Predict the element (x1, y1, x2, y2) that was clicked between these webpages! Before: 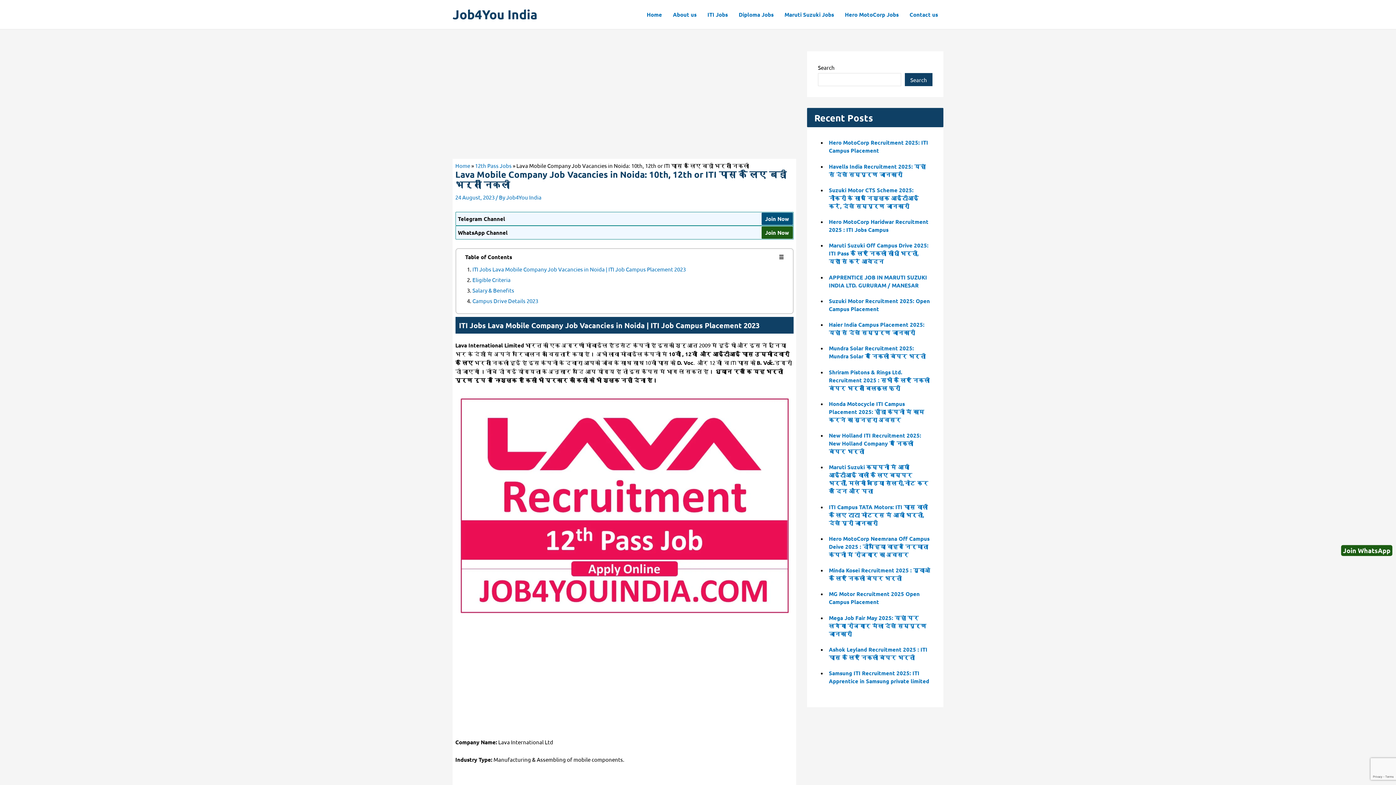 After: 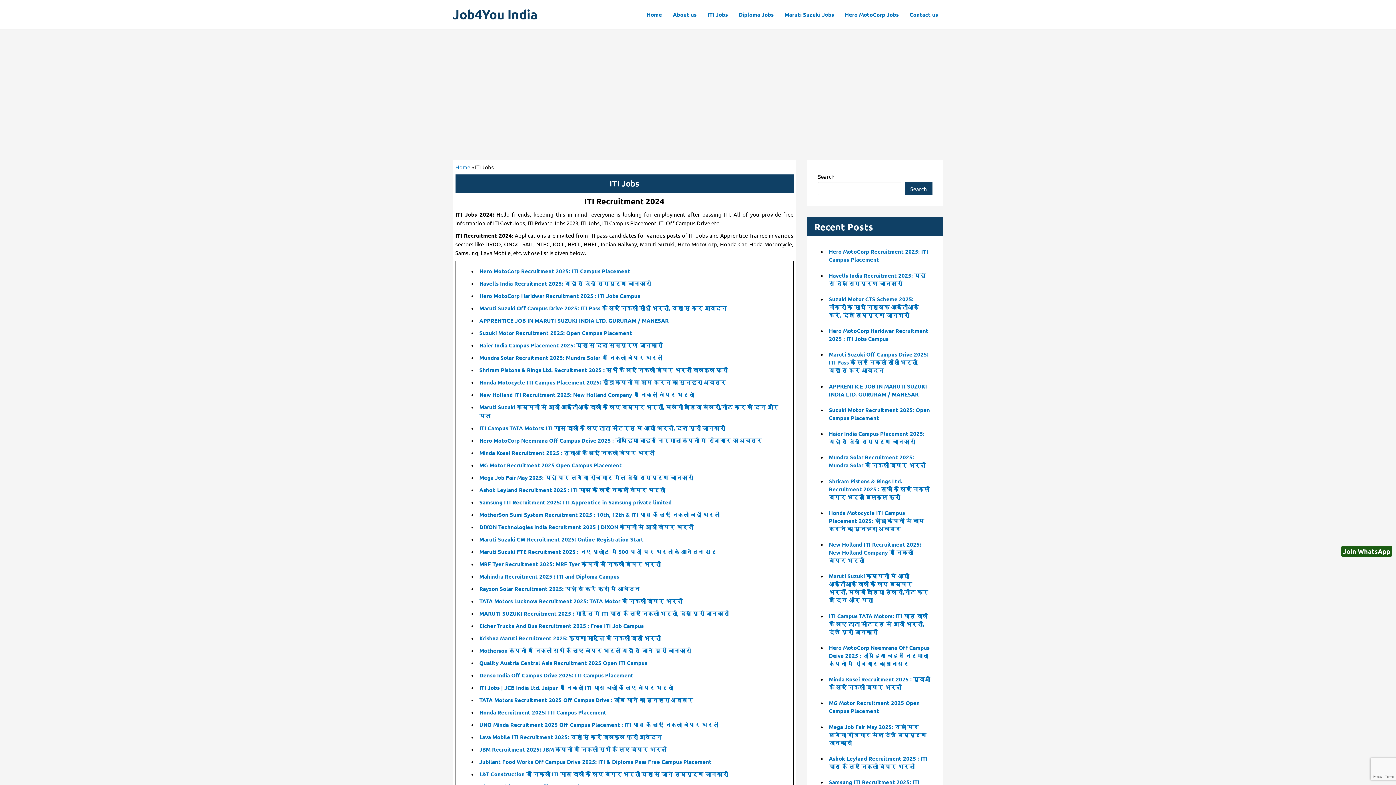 Action: label: ITI Jobs bbox: (702, 0, 733, 29)